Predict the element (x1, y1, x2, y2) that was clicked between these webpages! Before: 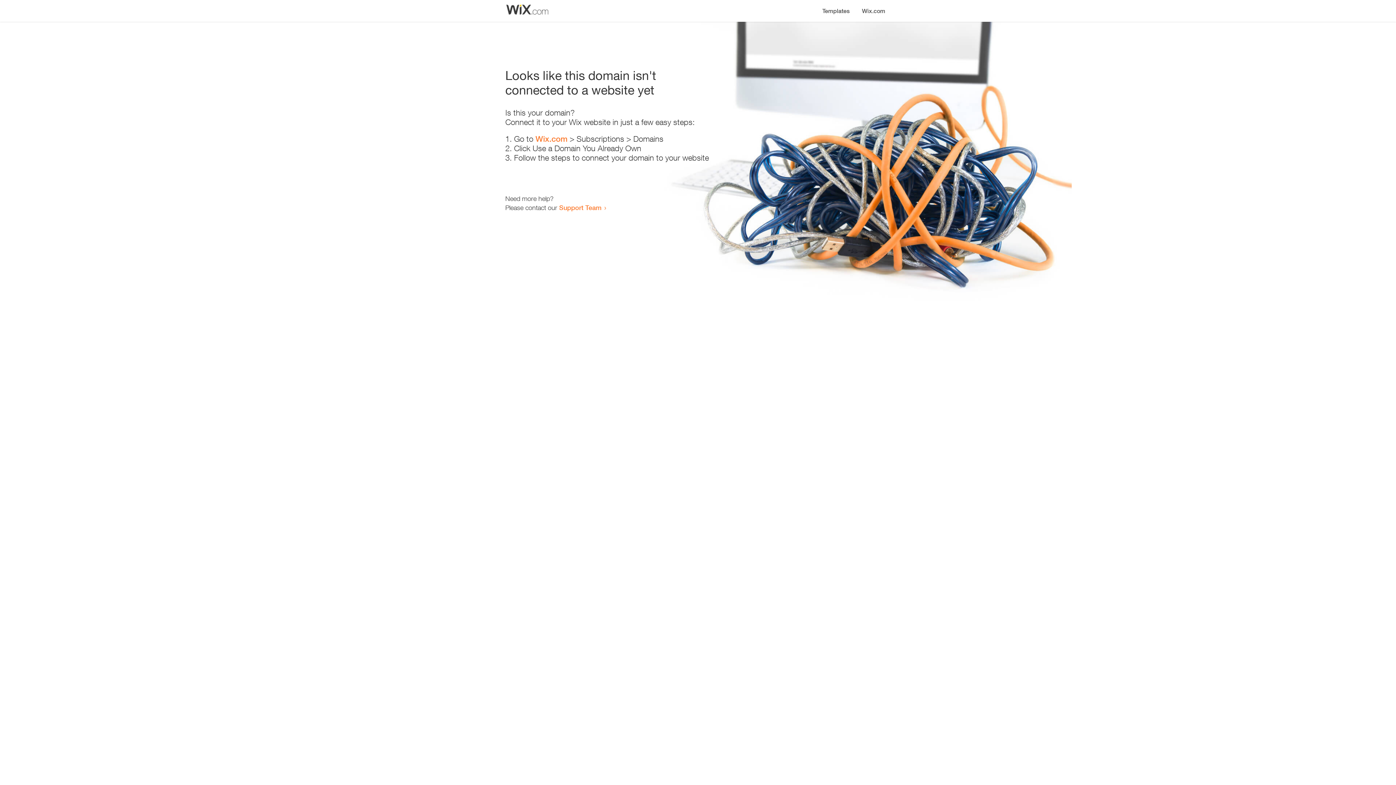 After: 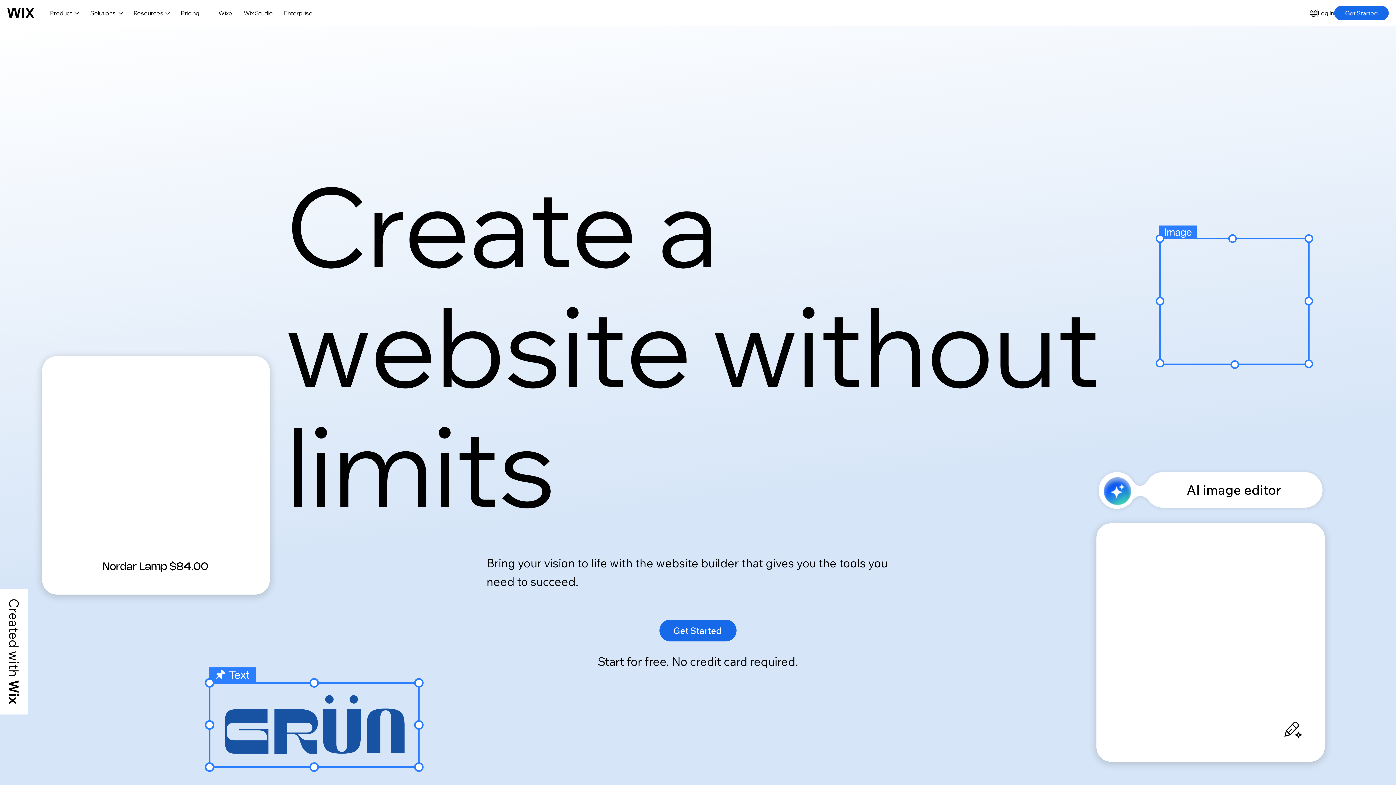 Action: label: Wix.com bbox: (535, 134, 567, 143)